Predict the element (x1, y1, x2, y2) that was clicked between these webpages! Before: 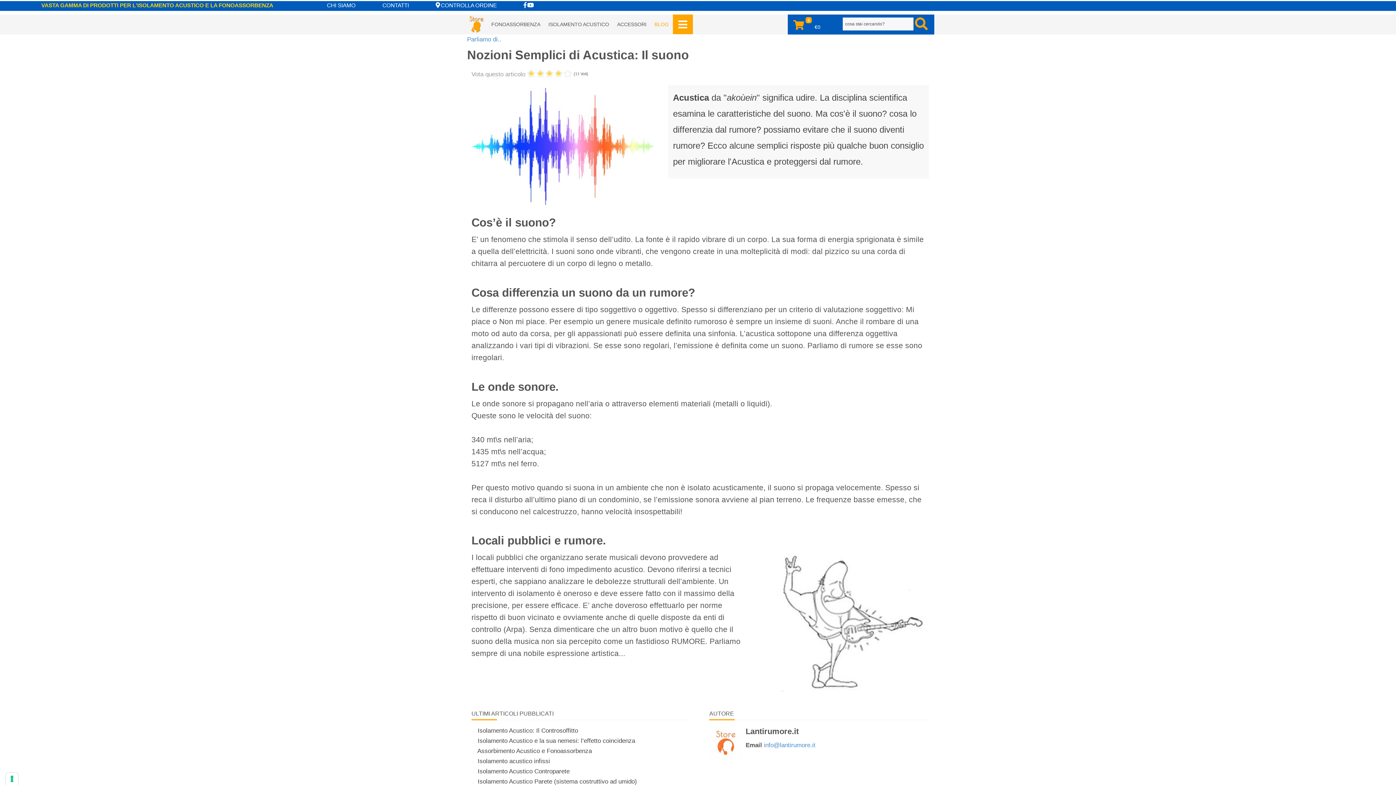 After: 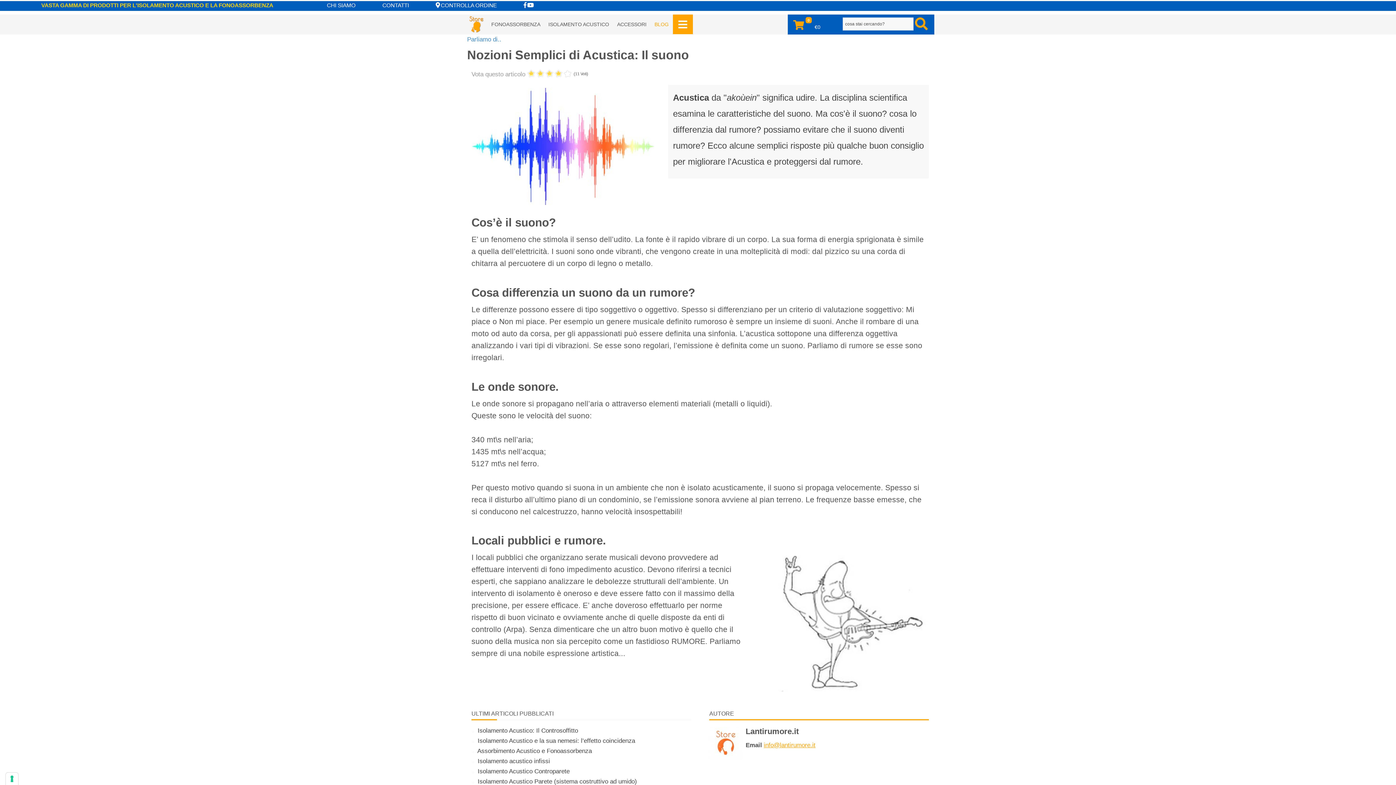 Action: bbox: (764, 742, 815, 748) label: info@lantirumore.it